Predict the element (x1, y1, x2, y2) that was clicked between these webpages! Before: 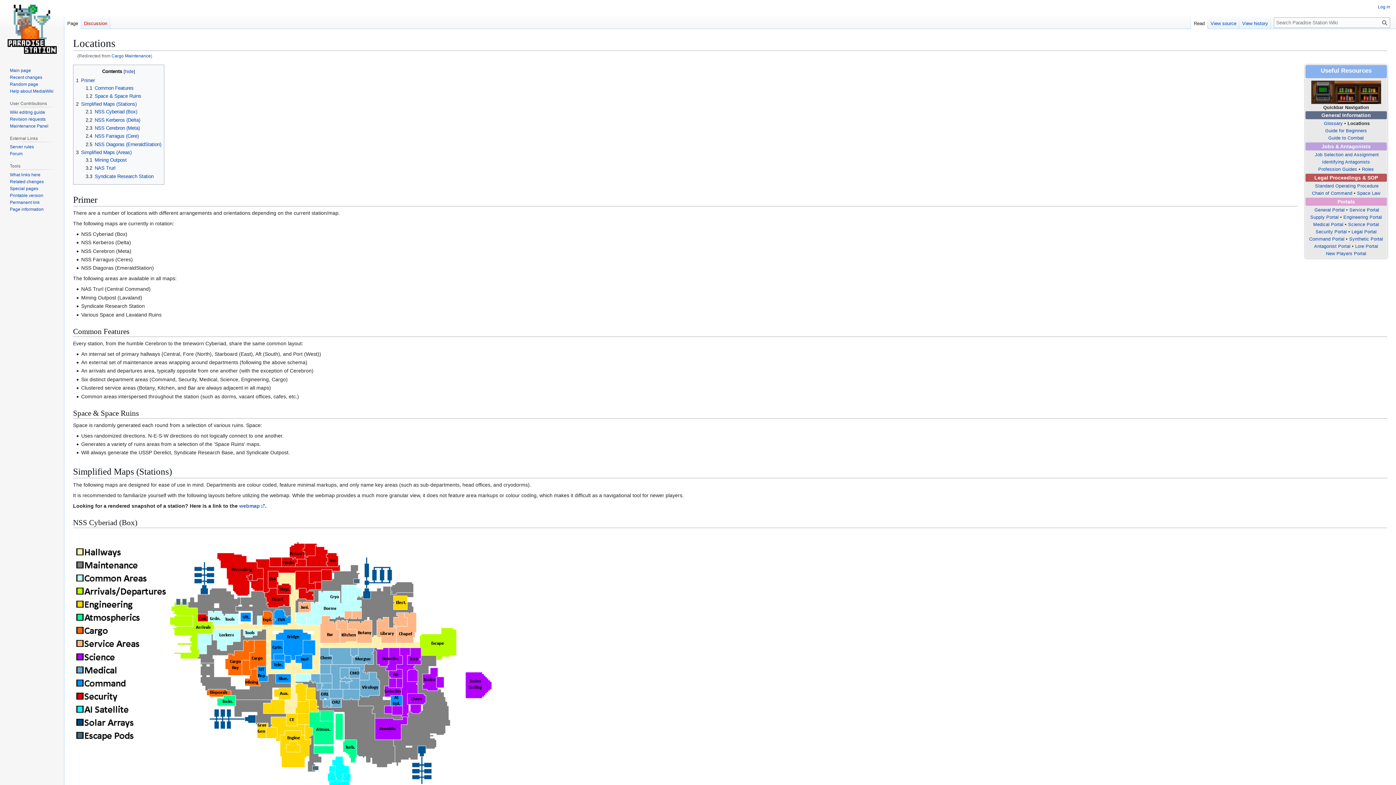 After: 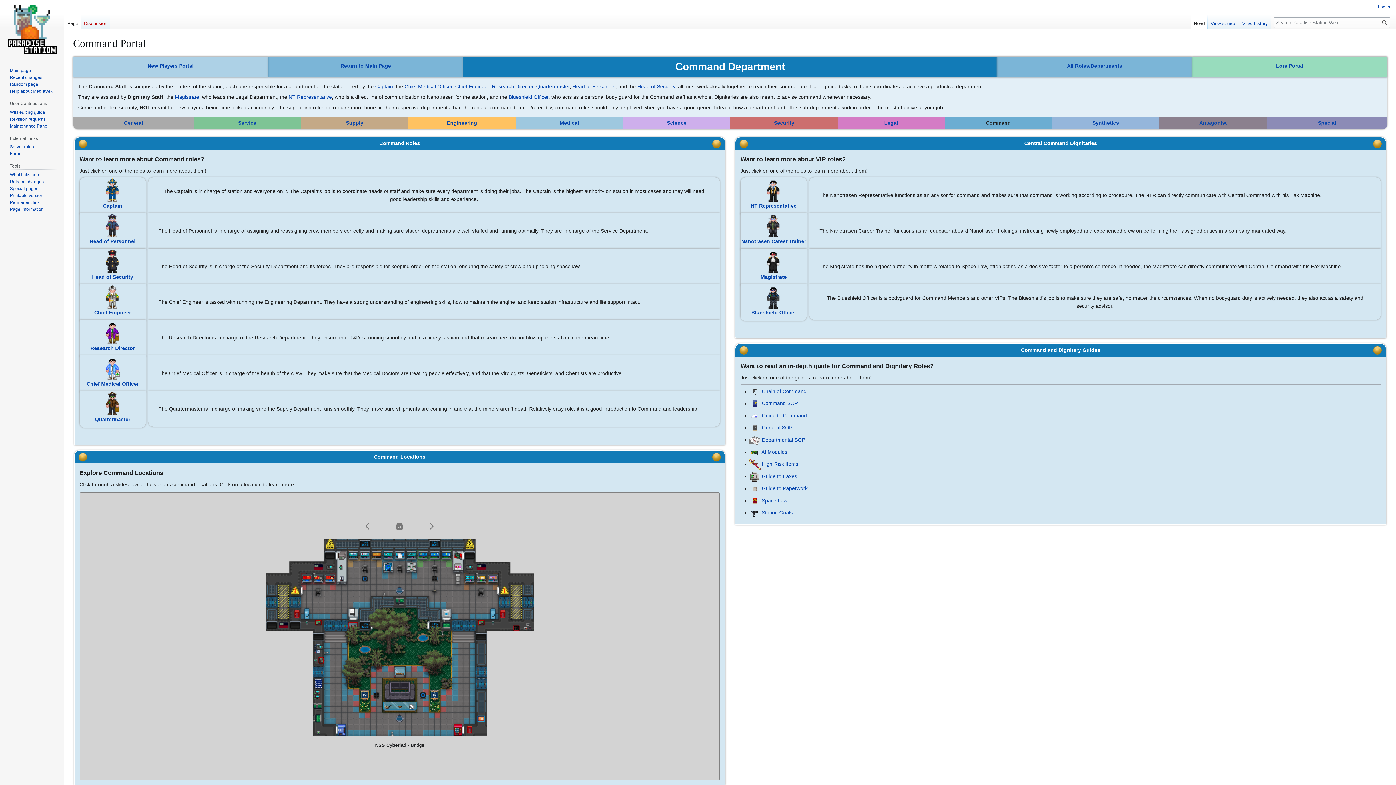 Action: bbox: (1309, 236, 1344, 241) label: Command Portal